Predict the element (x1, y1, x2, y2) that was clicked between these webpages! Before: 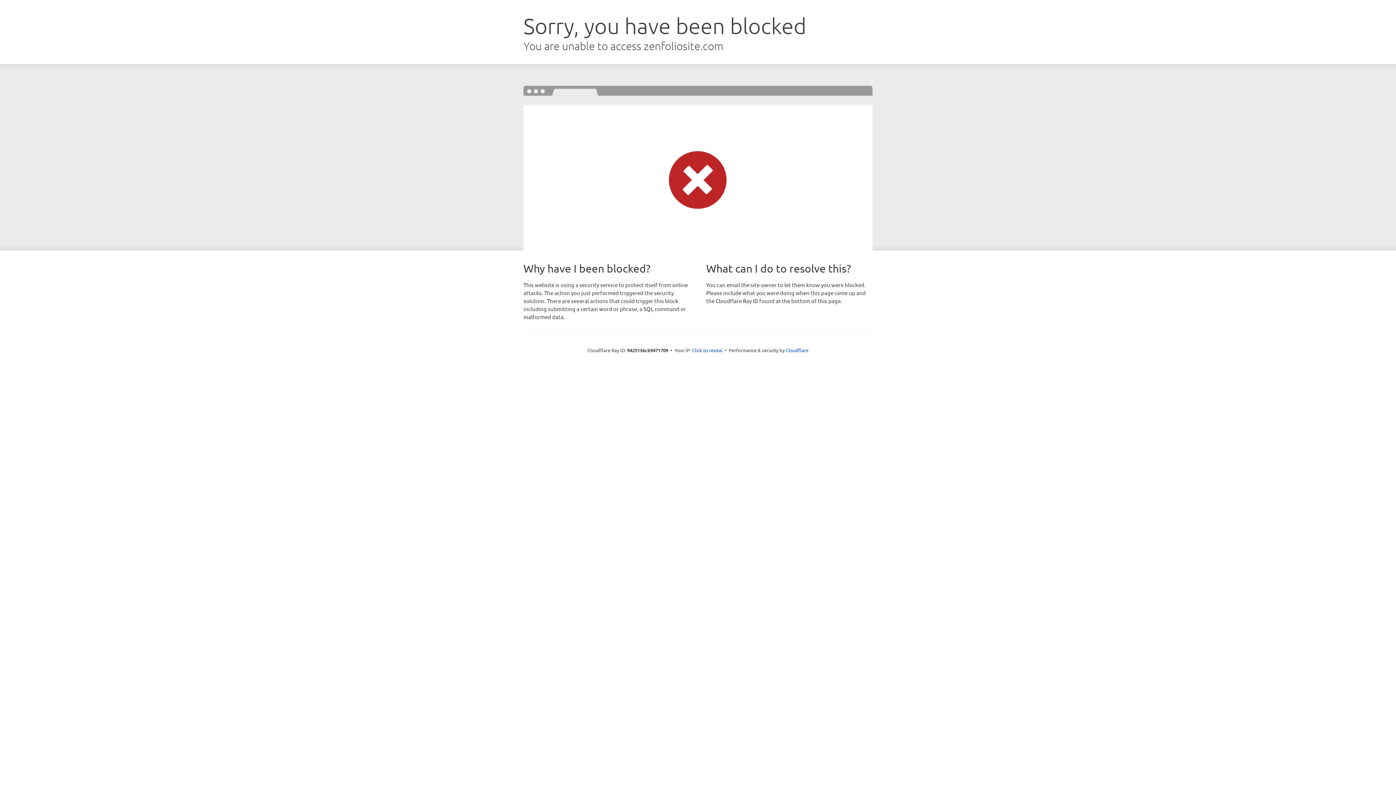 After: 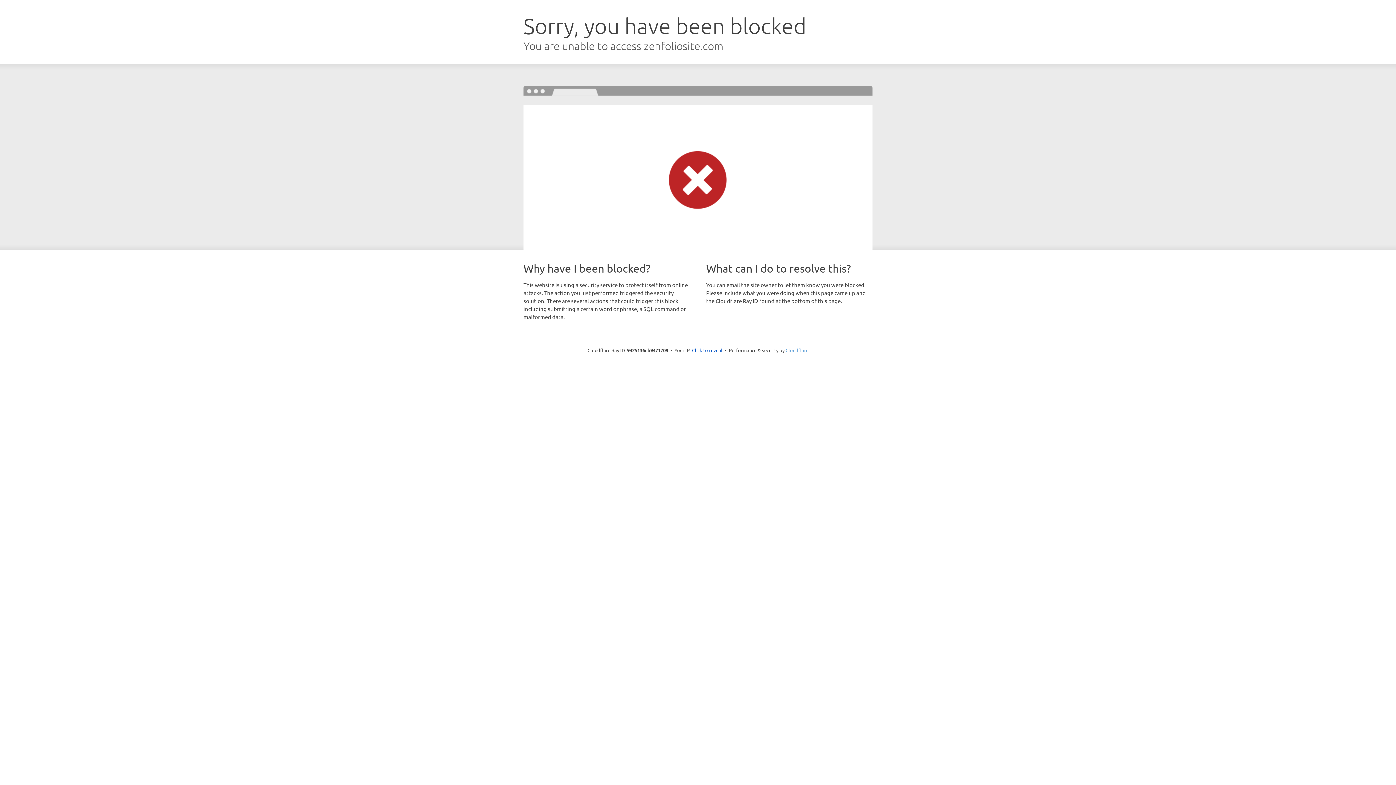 Action: bbox: (785, 347, 808, 353) label: Cloudflare